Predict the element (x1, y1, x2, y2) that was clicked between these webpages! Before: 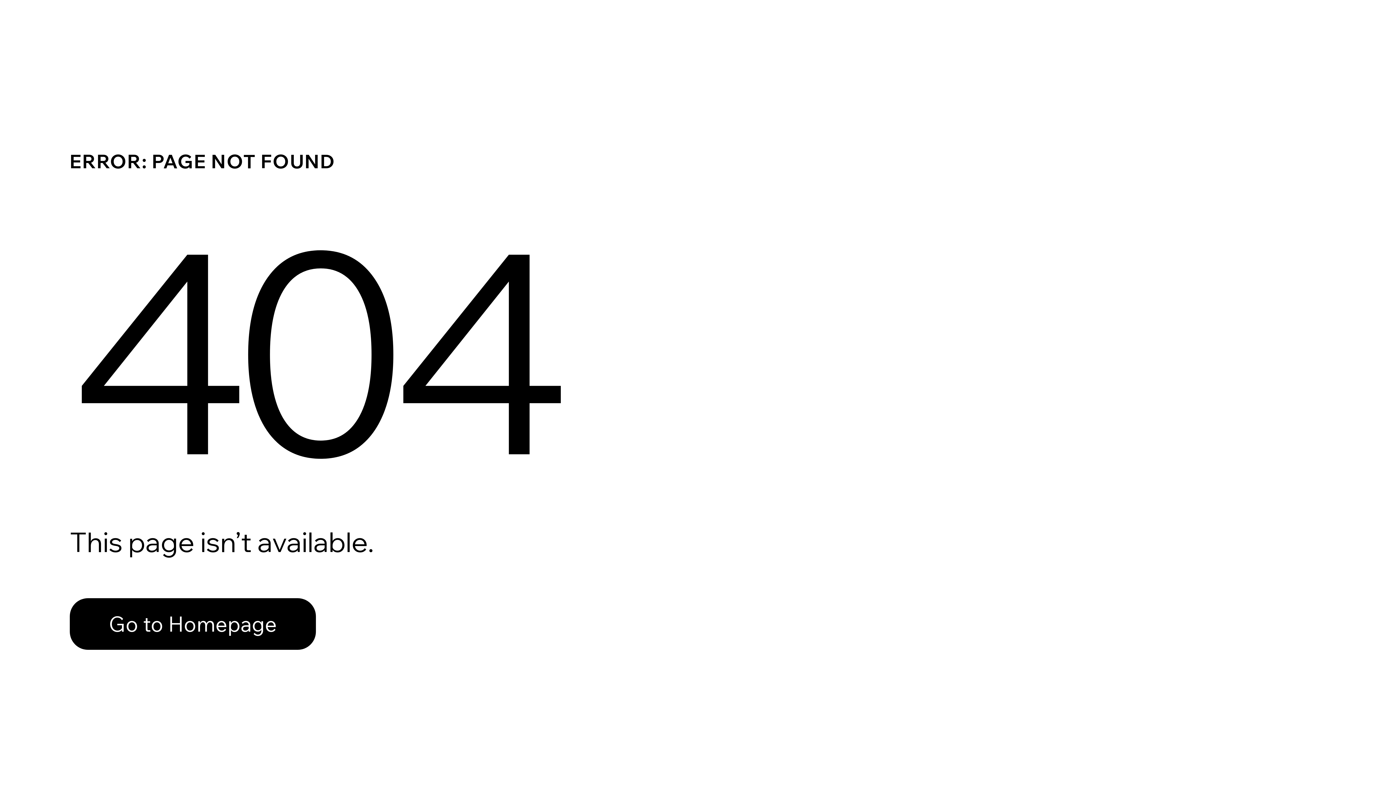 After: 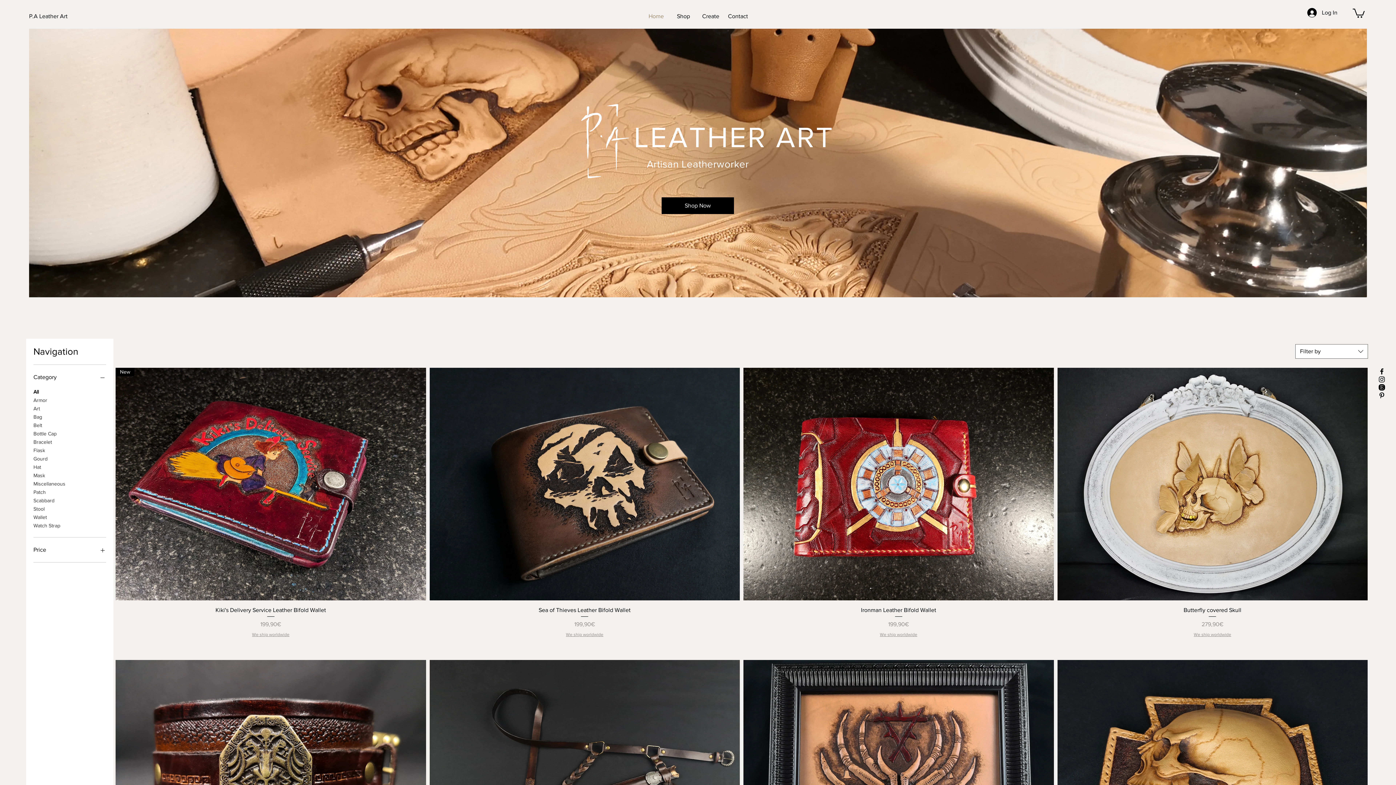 Action: bbox: (69, 598, 316, 650) label: Go to Homepage